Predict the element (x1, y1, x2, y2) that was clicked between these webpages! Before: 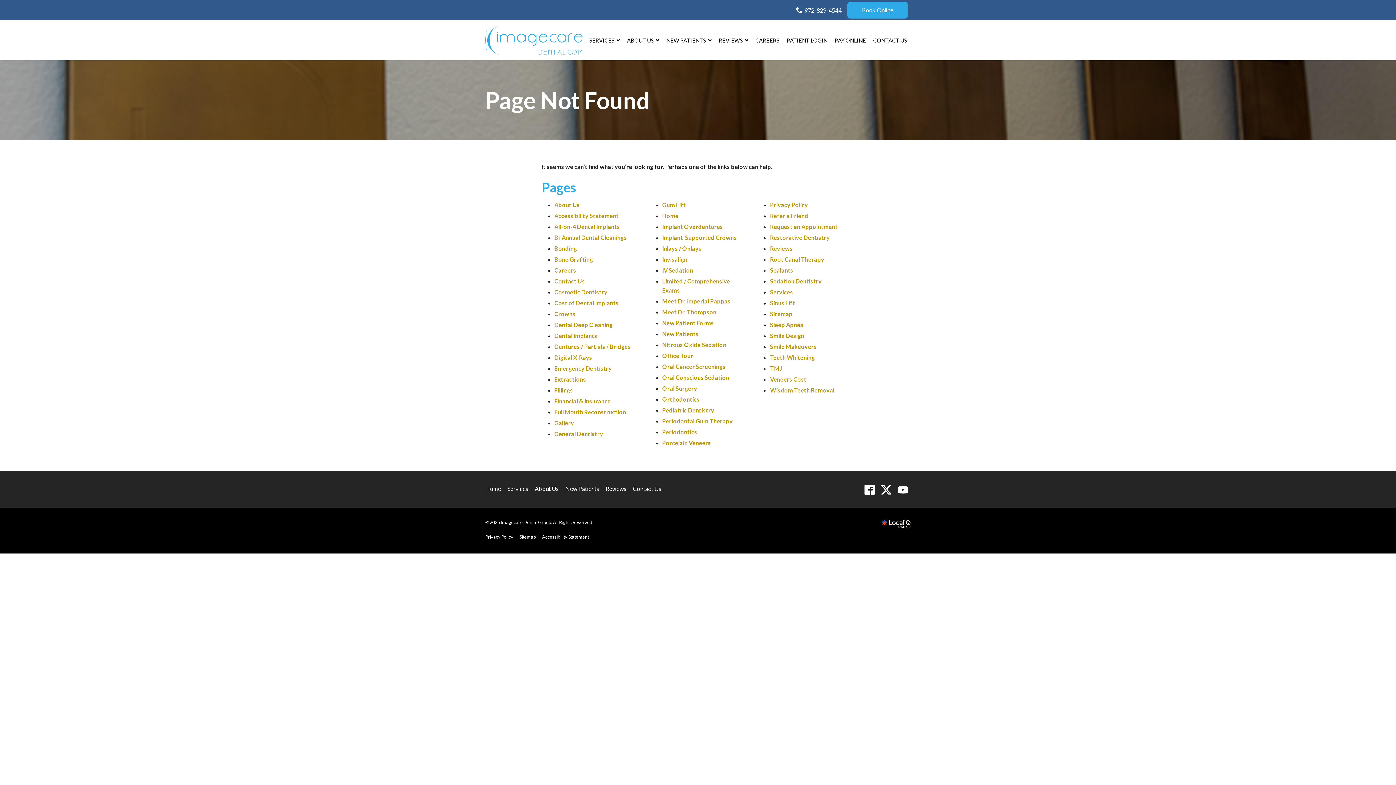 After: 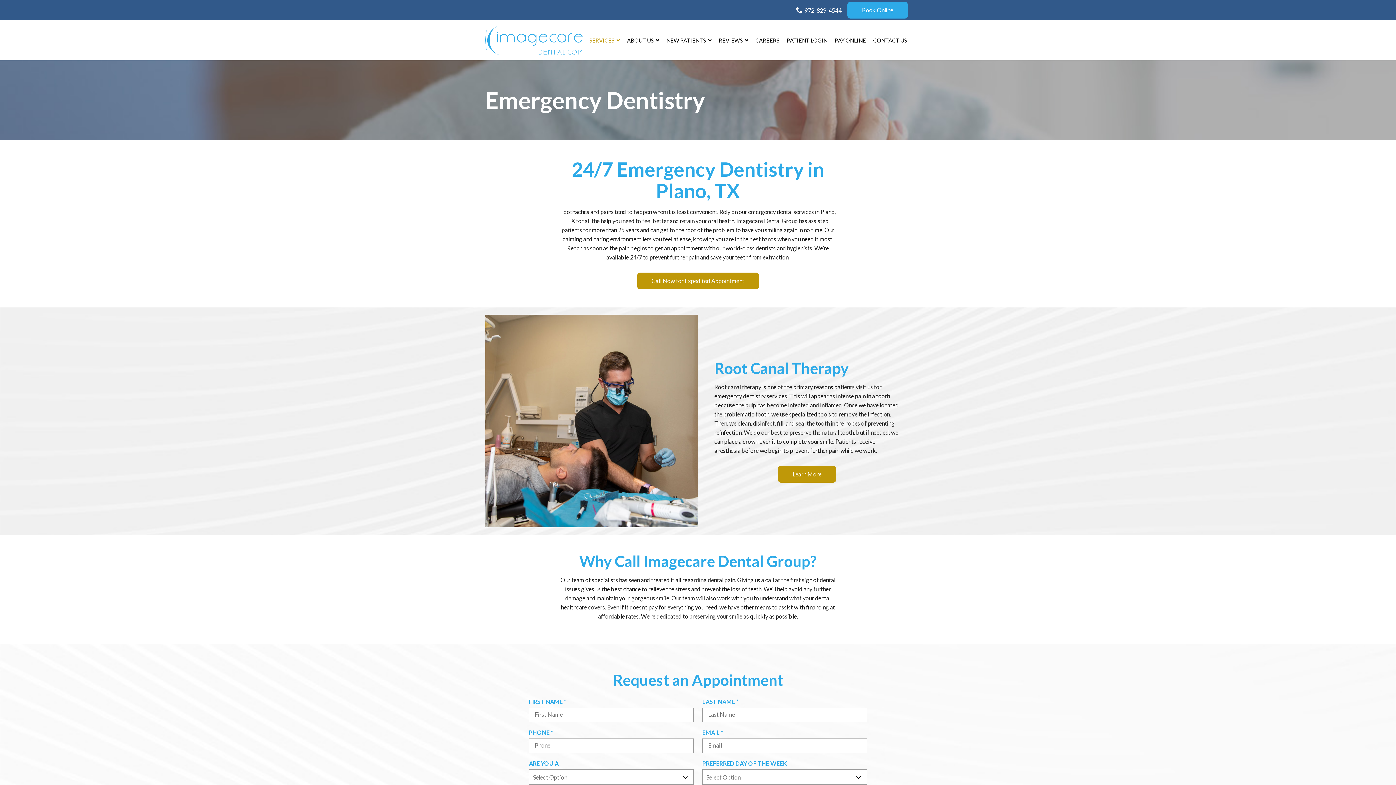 Action: bbox: (554, 365, 612, 372) label: Emergency Dentistry